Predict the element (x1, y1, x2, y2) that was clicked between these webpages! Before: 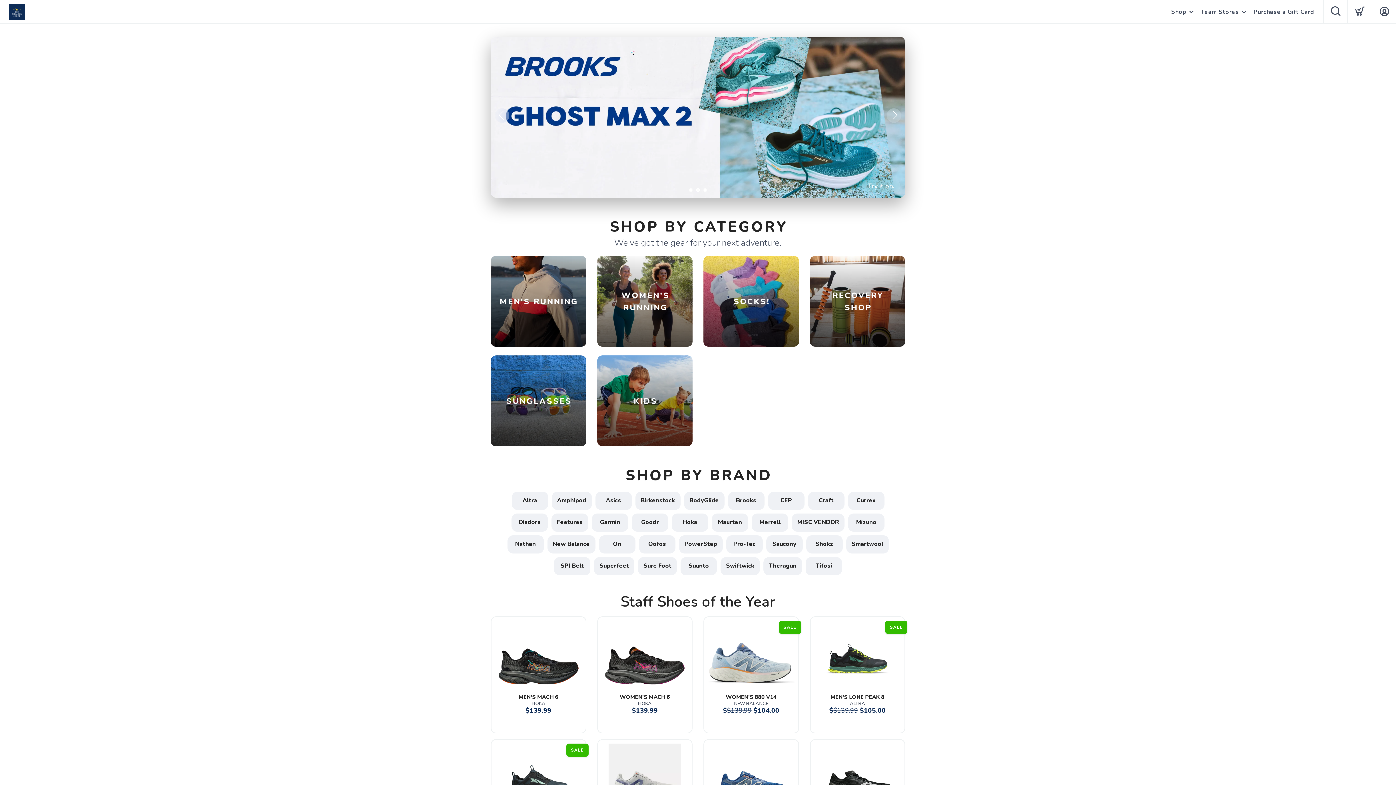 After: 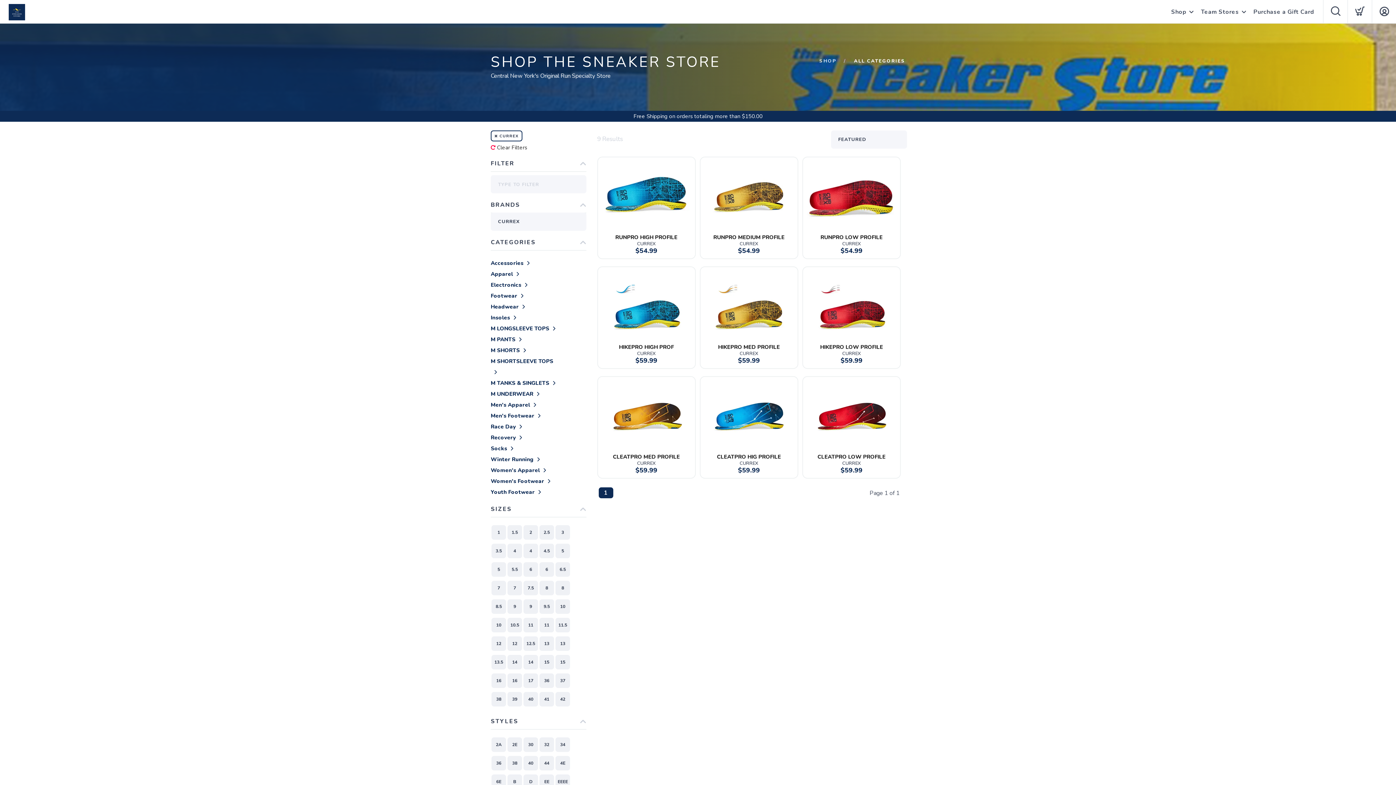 Action: label: Currex bbox: (846, 497, 886, 504)